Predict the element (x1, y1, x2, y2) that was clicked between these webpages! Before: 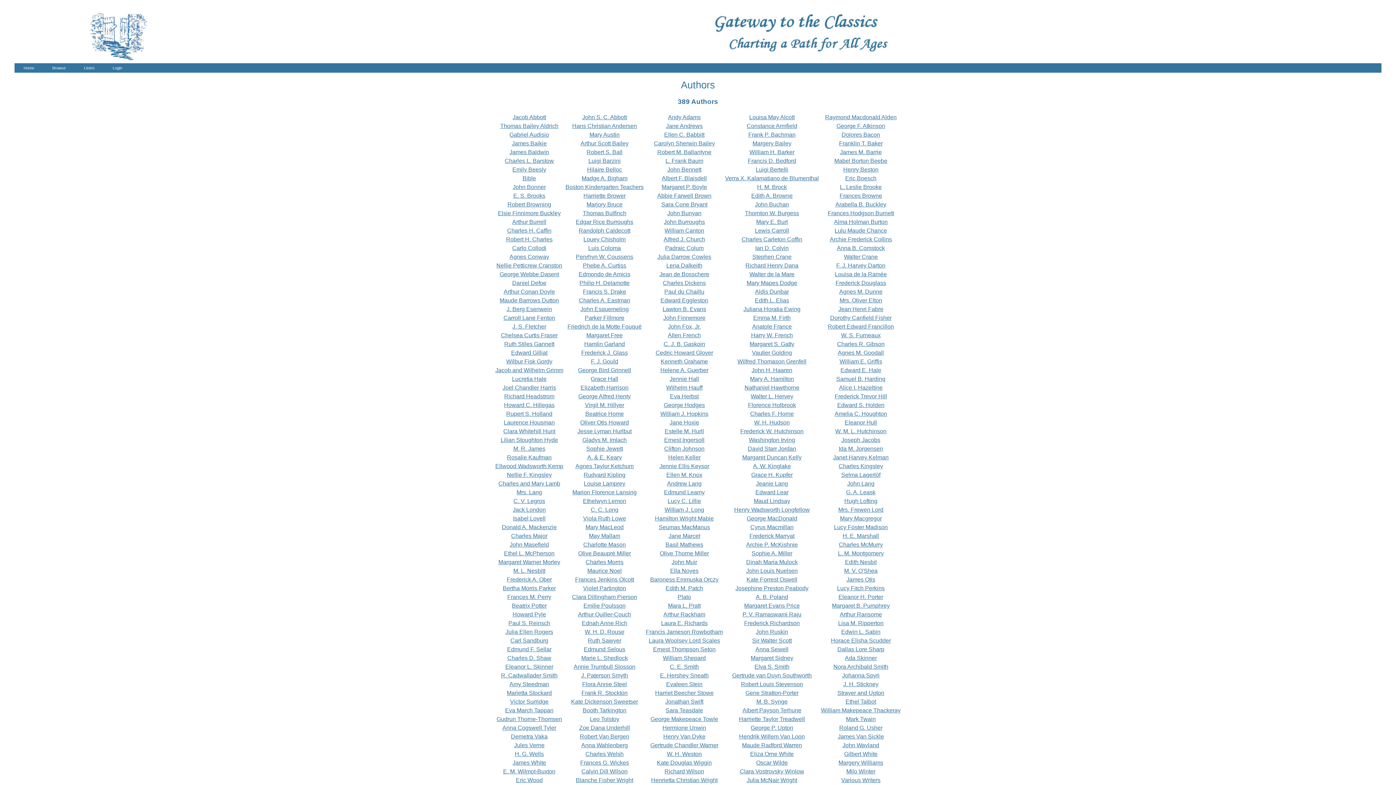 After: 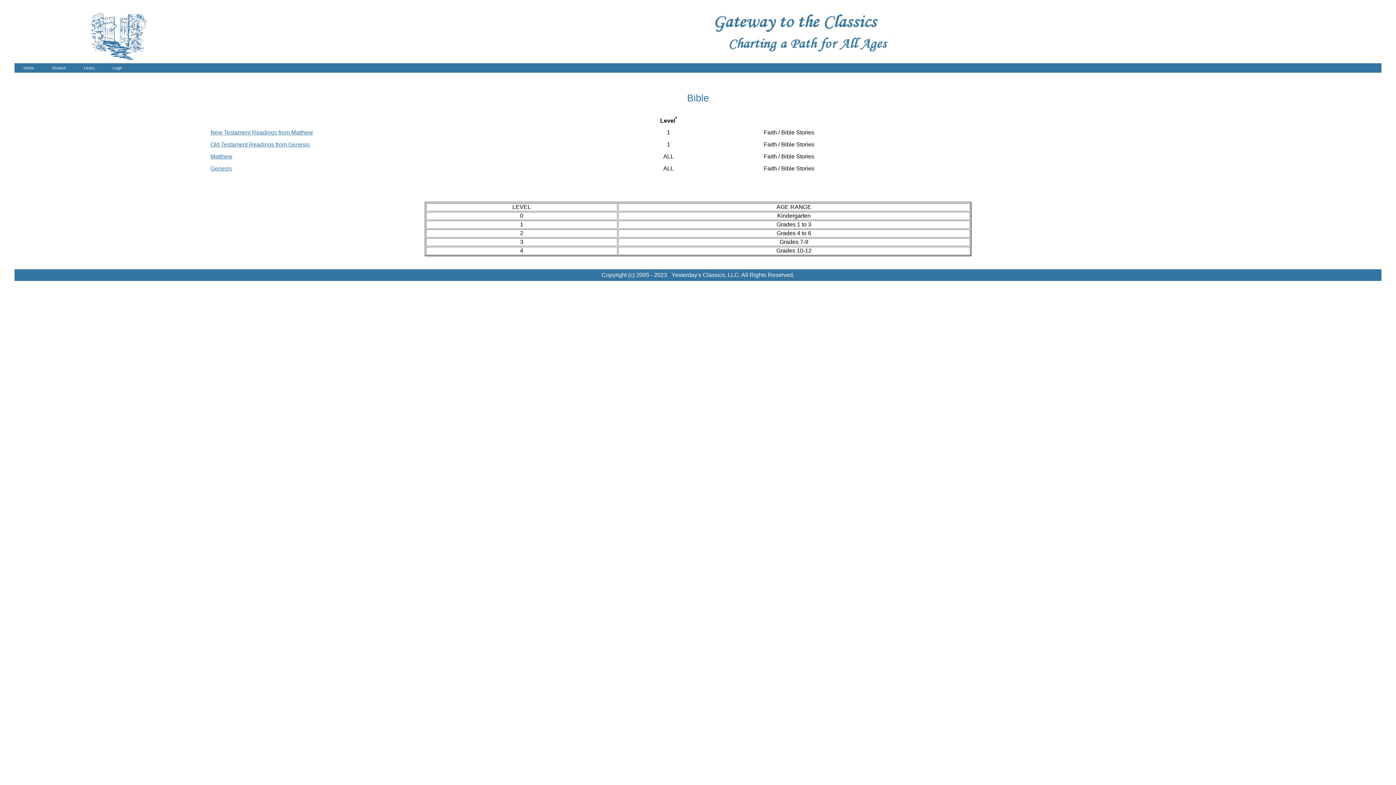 Action: label: Bible bbox: (522, 175, 536, 181)